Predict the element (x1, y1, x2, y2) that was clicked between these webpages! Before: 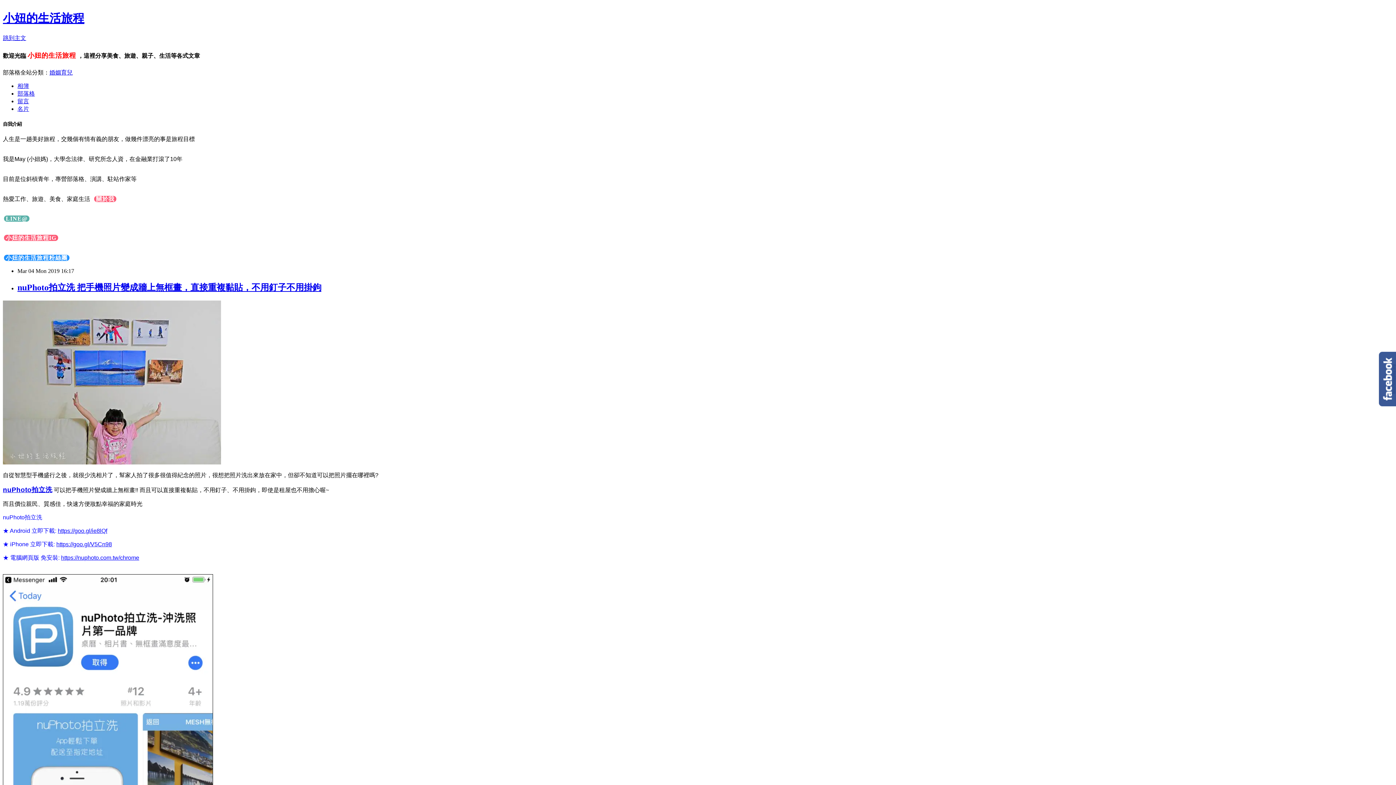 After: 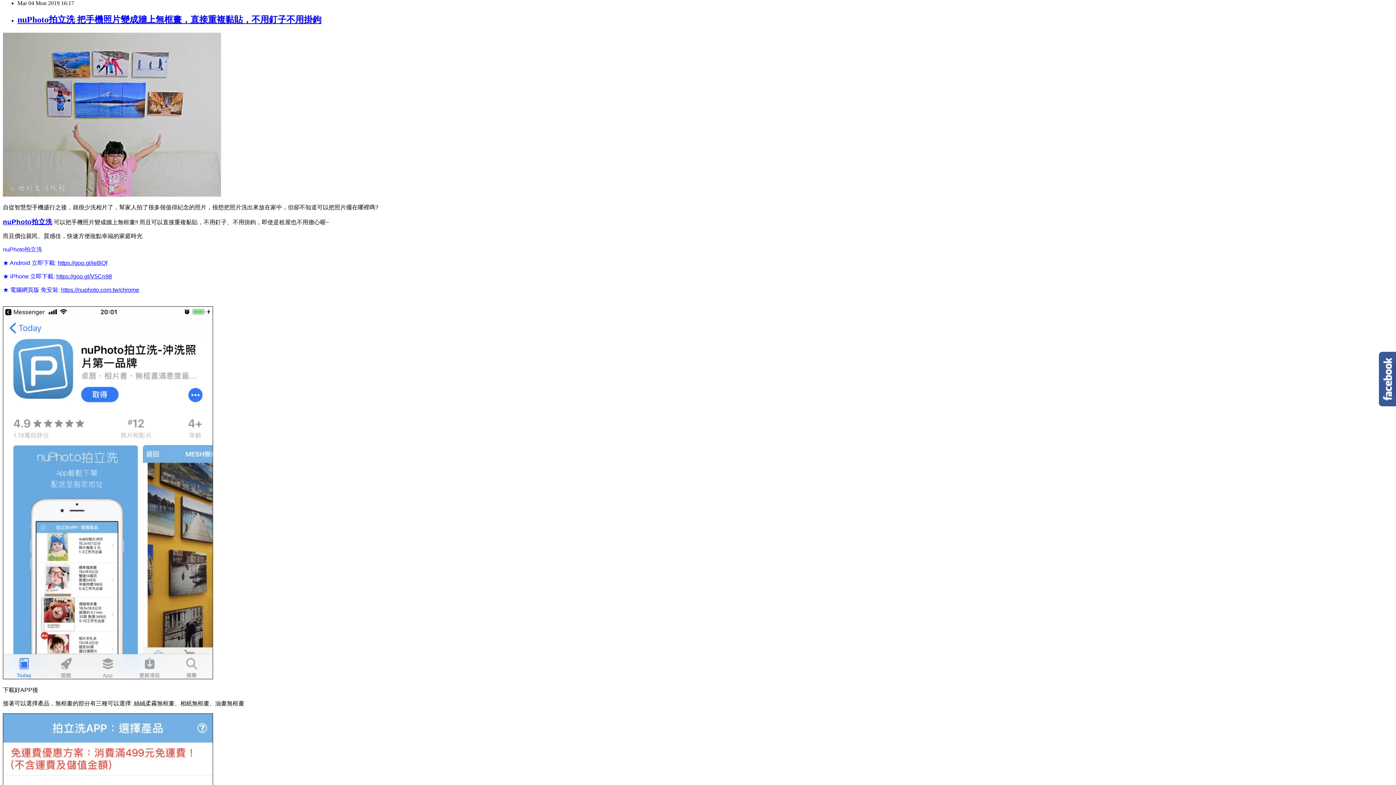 Action: label: 跳到主文 bbox: (2, 34, 26, 41)